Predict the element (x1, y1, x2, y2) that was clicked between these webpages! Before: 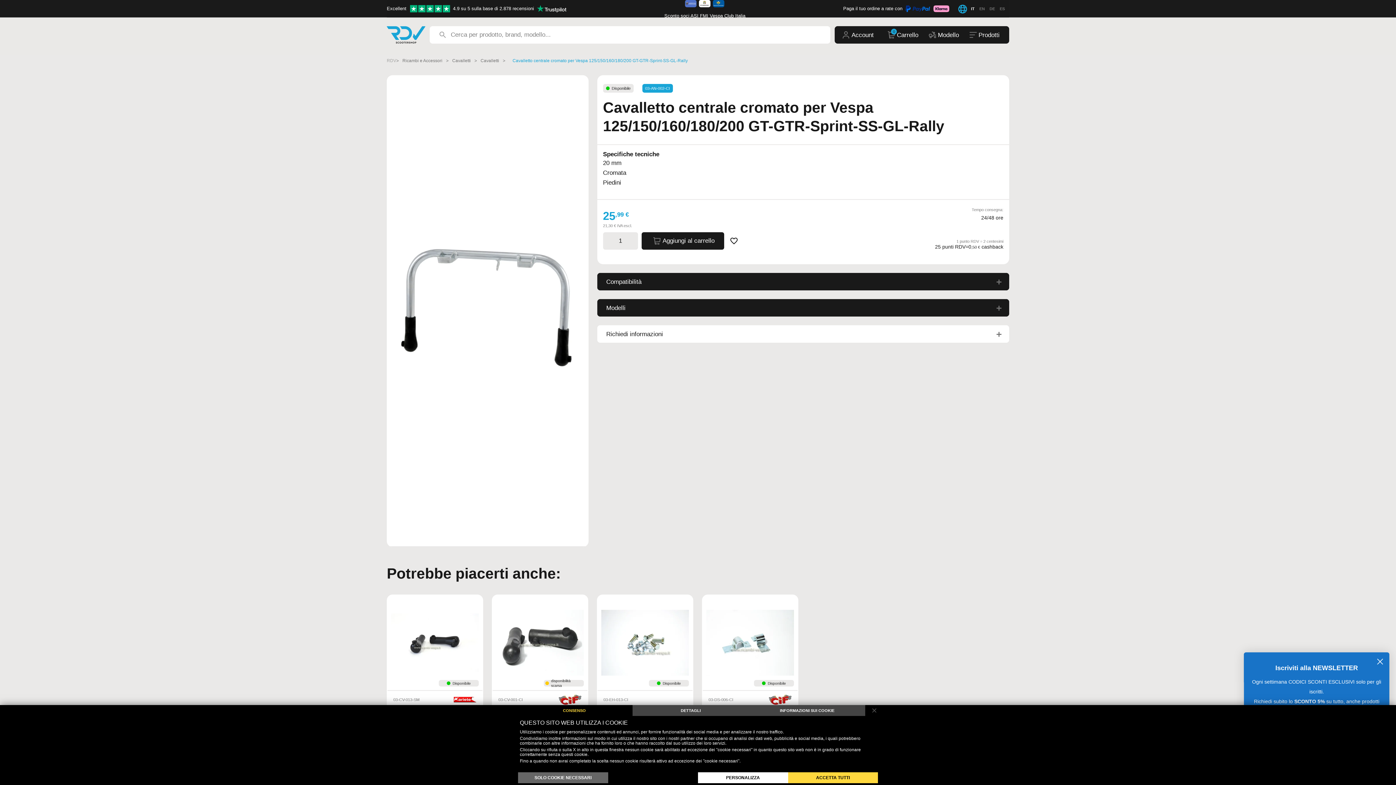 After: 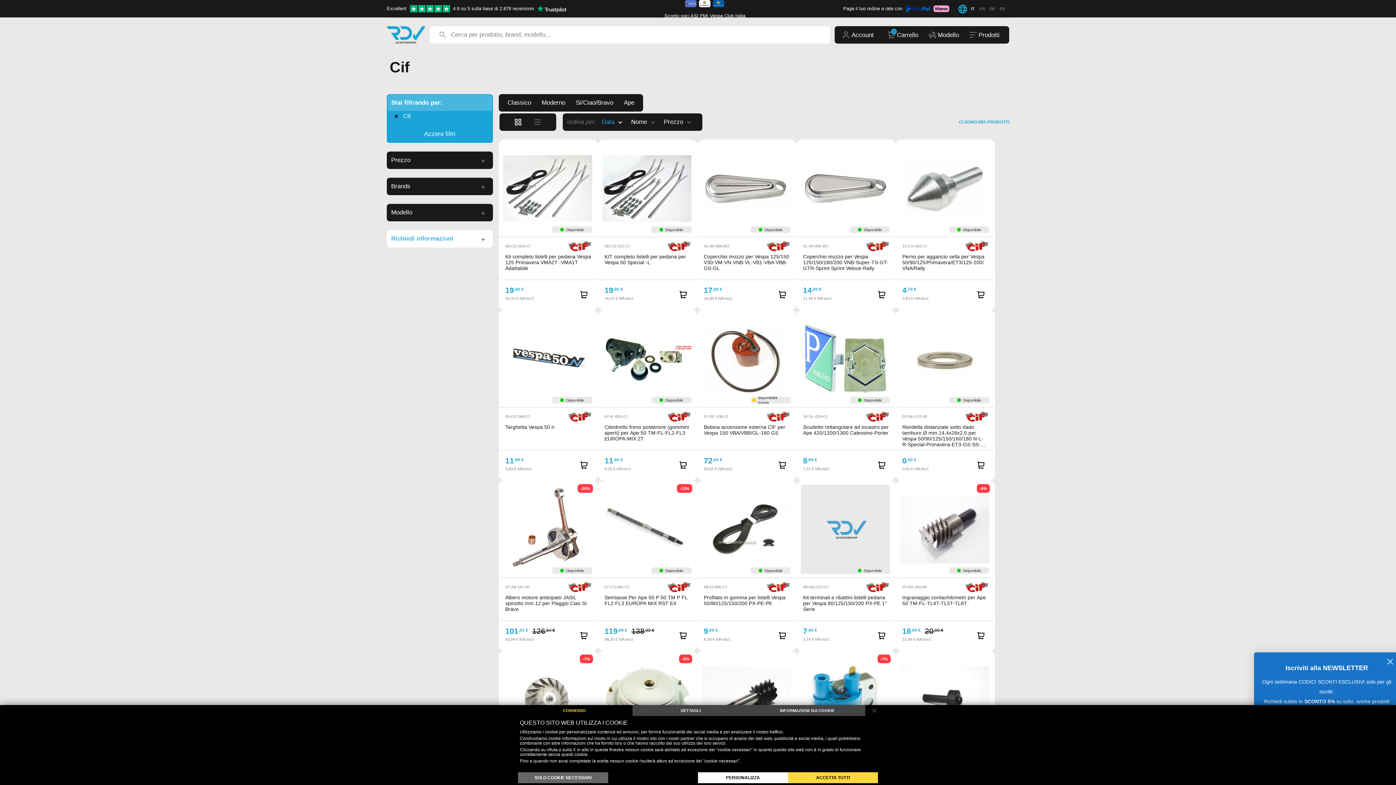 Action: bbox: (768, 694, 792, 705)